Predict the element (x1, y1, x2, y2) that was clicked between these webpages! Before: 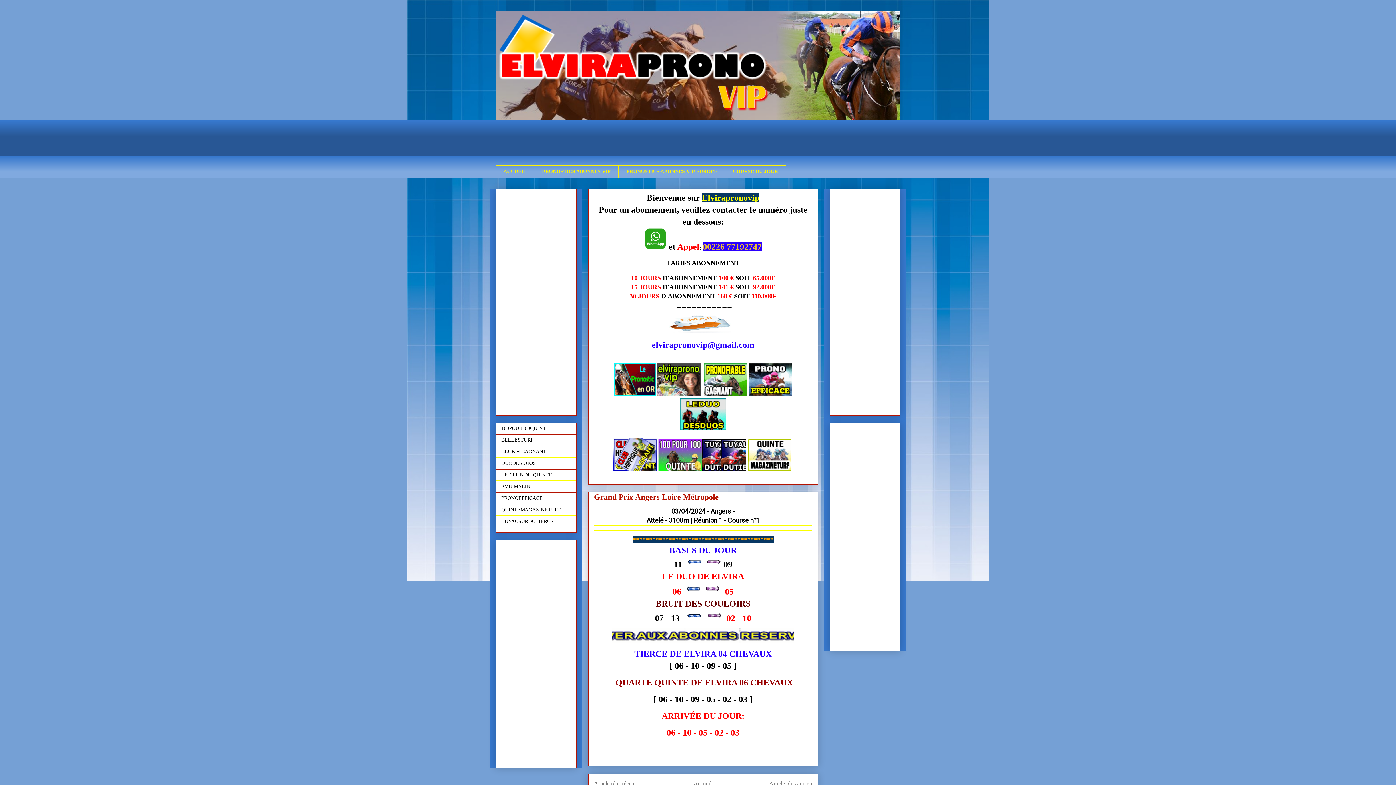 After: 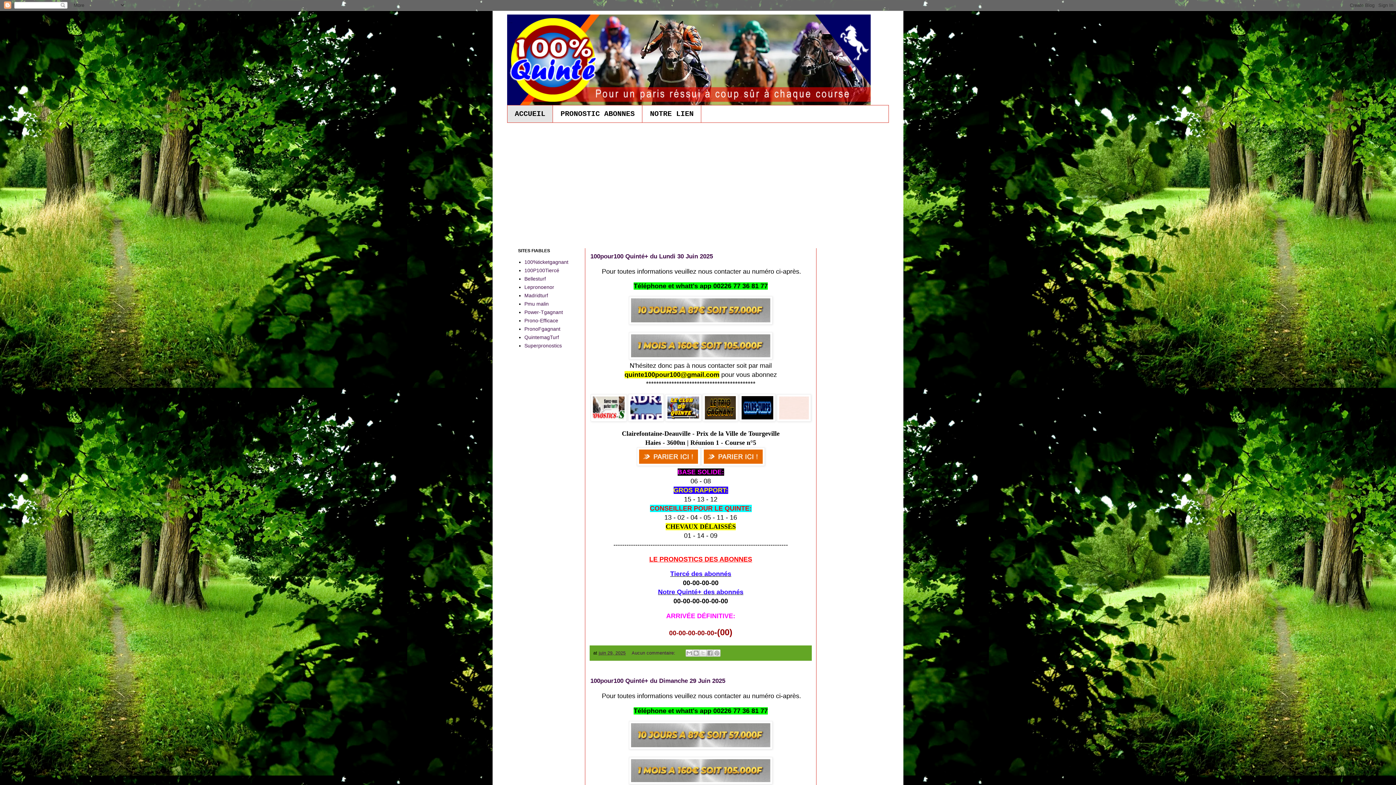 Action: bbox: (658, 466, 702, 472)